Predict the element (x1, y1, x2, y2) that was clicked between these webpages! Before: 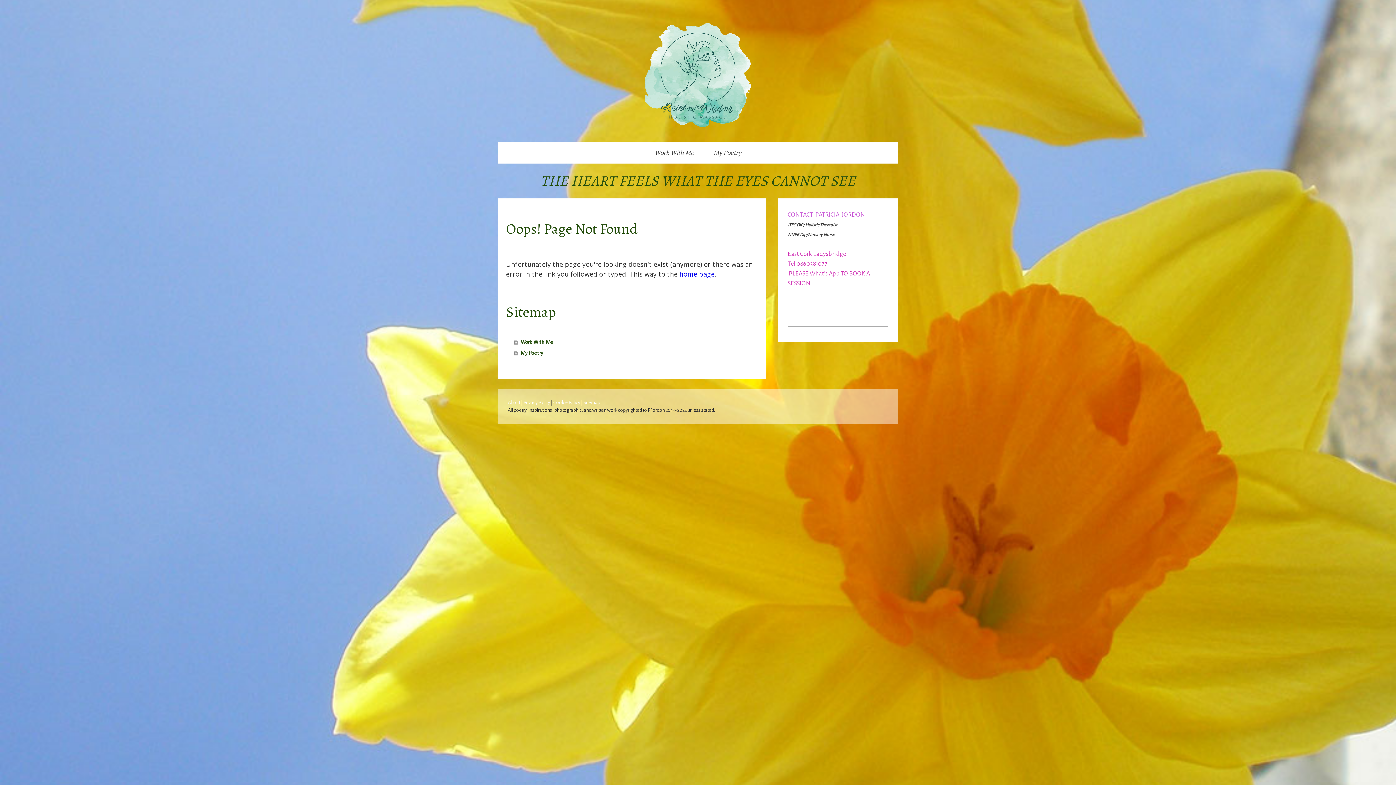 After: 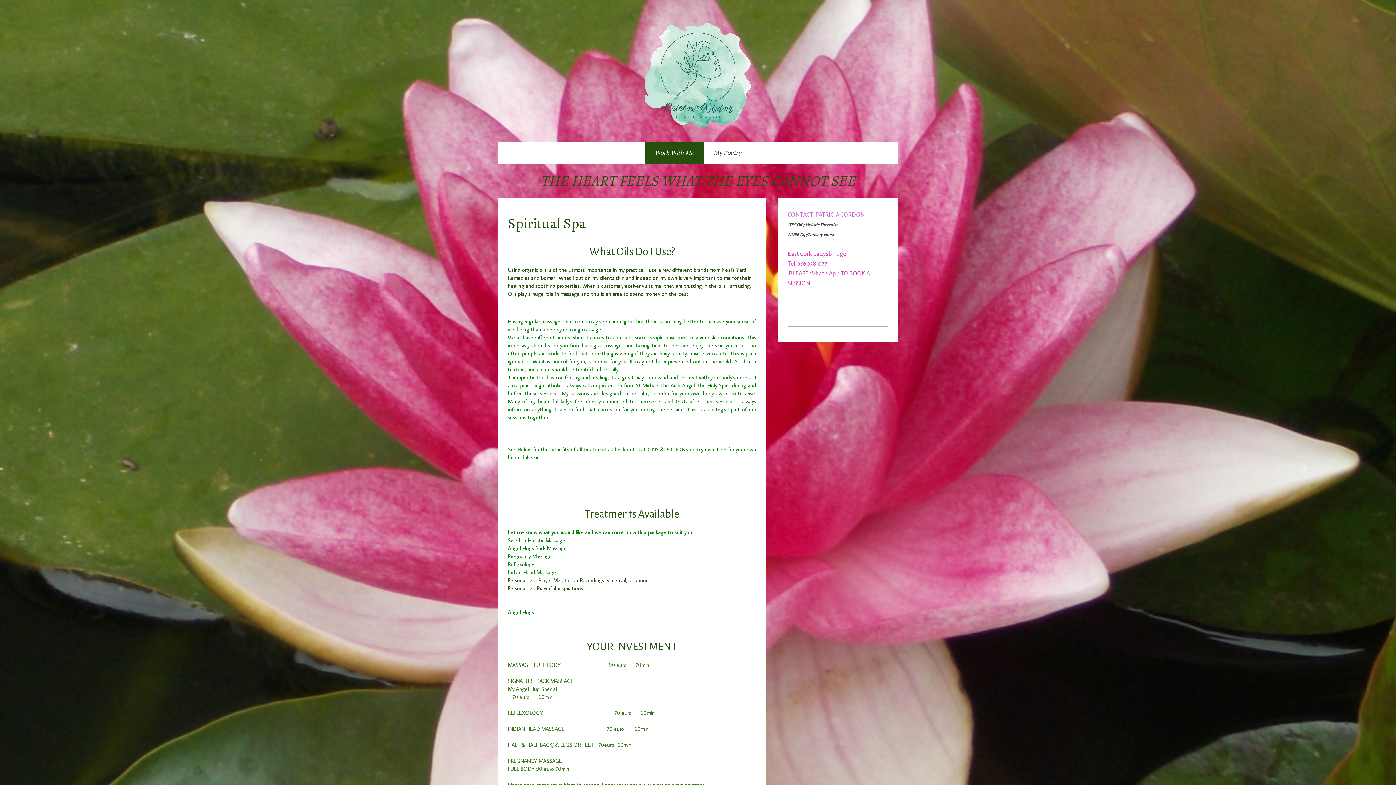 Action: label: Work With Me bbox: (645, 141, 704, 163)